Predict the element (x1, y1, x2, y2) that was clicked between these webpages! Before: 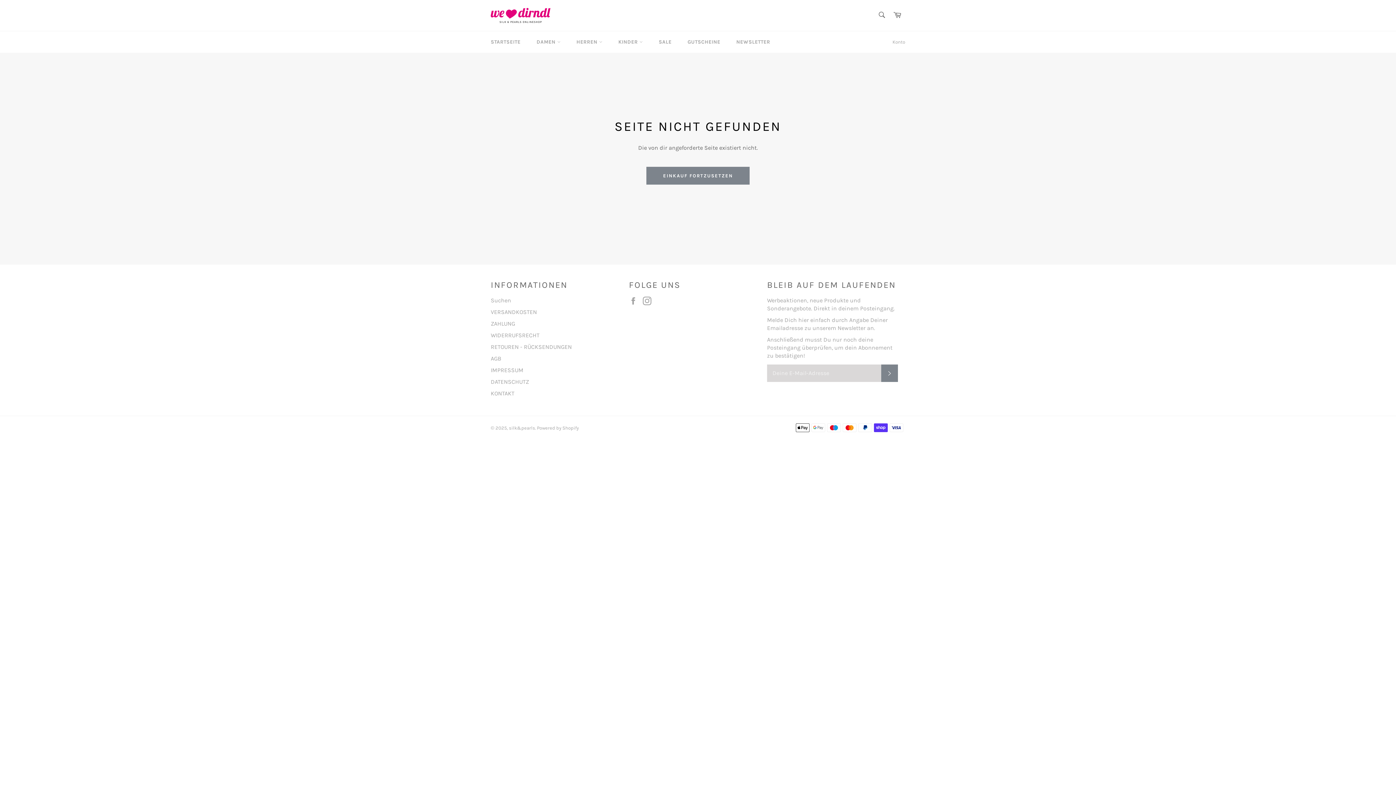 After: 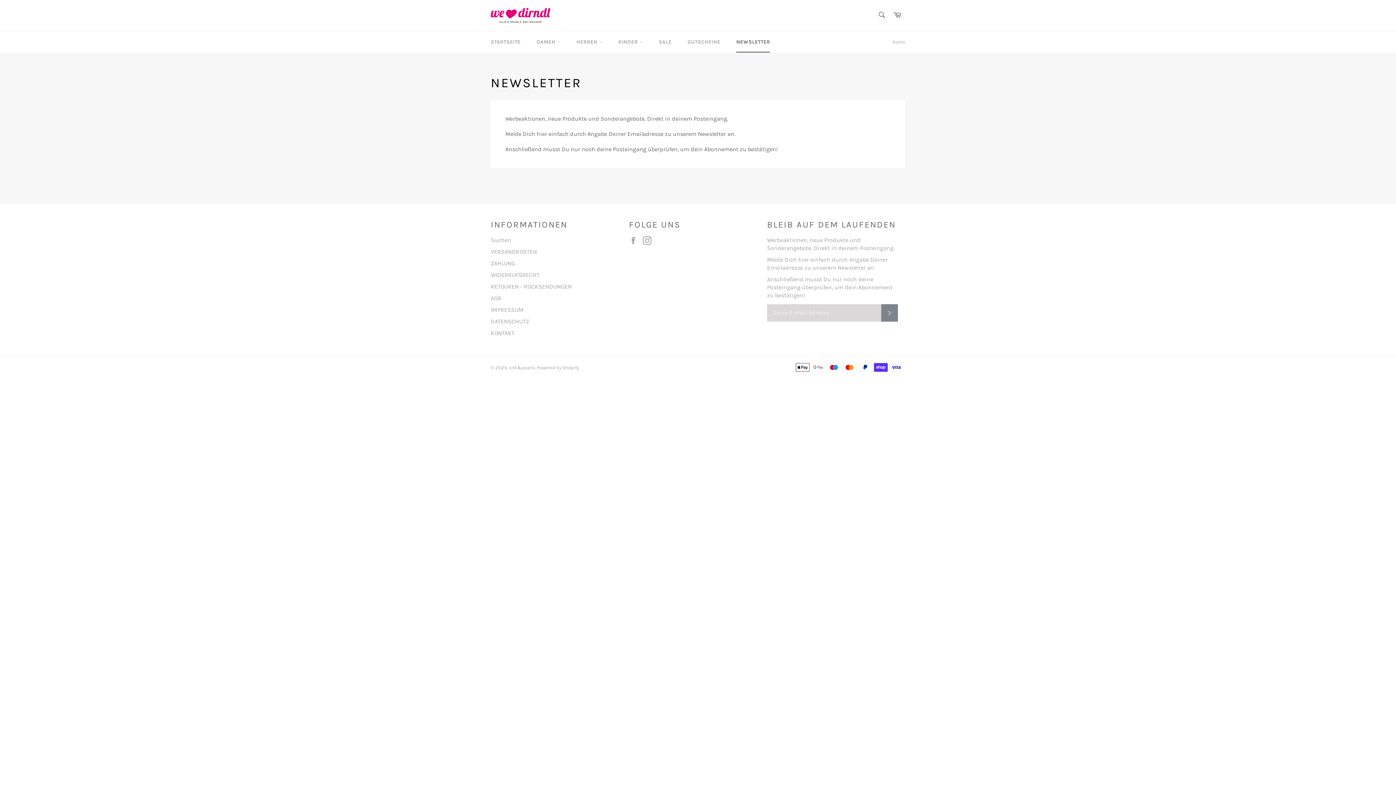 Action: bbox: (729, 31, 777, 52) label: NEWSLETTER